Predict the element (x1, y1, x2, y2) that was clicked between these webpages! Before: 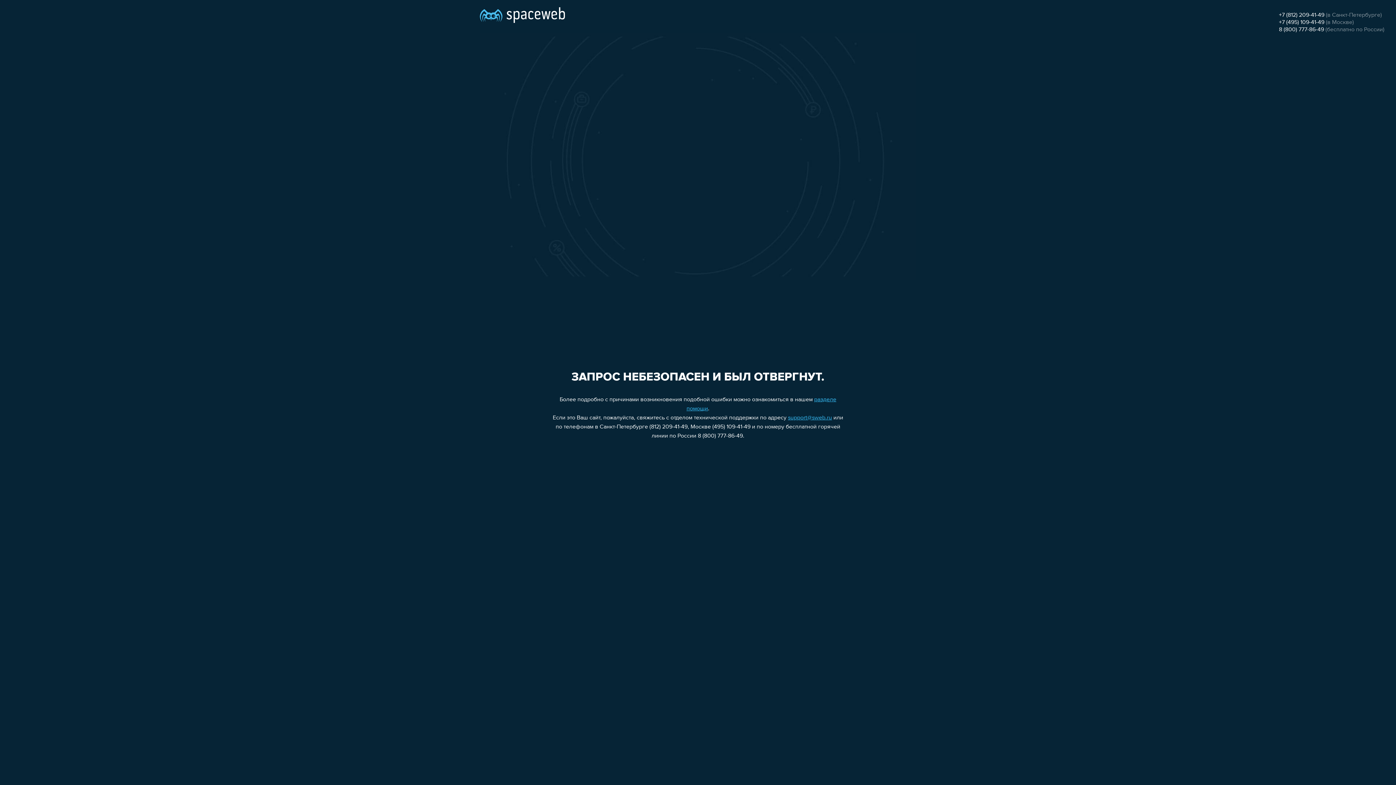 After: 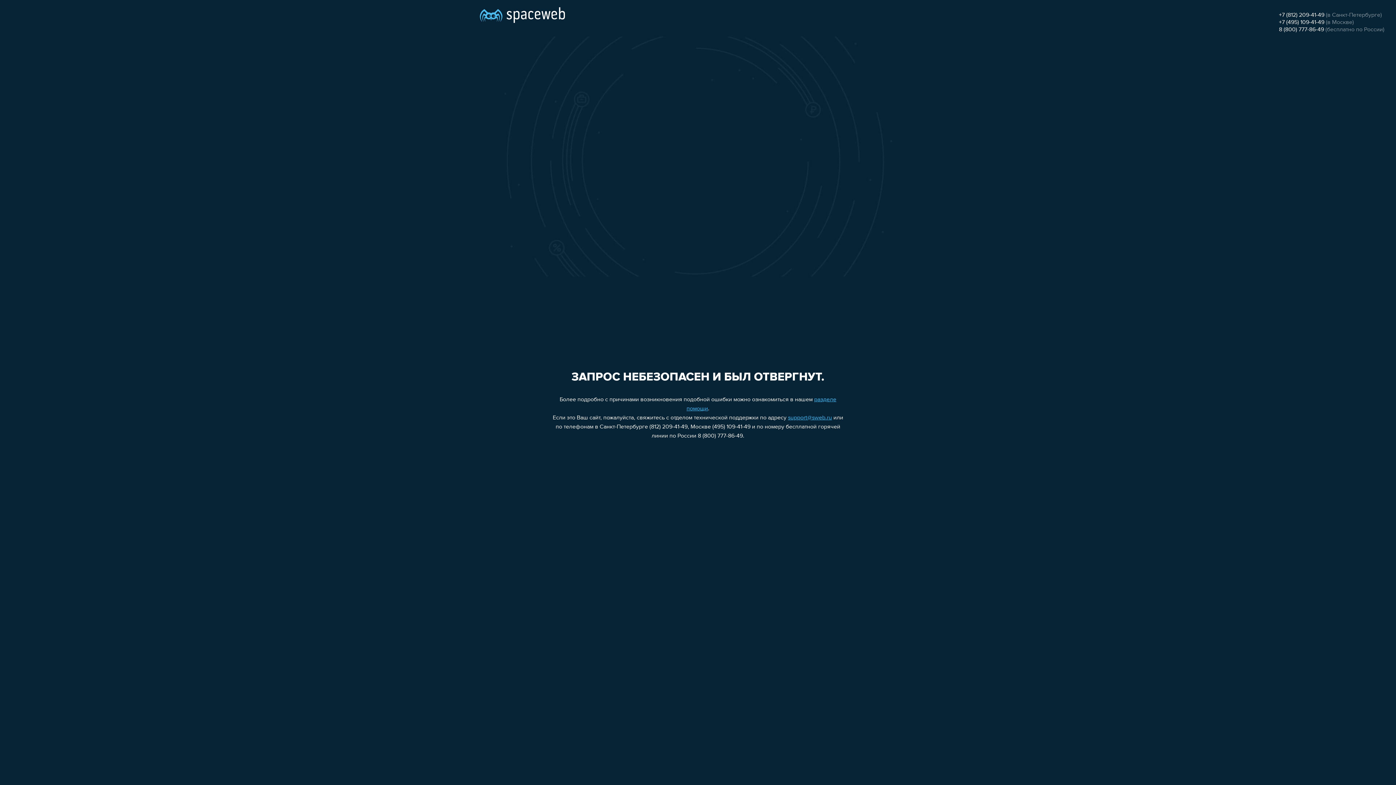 Action: bbox: (788, 415, 832, 421) label: support@sweb.ru